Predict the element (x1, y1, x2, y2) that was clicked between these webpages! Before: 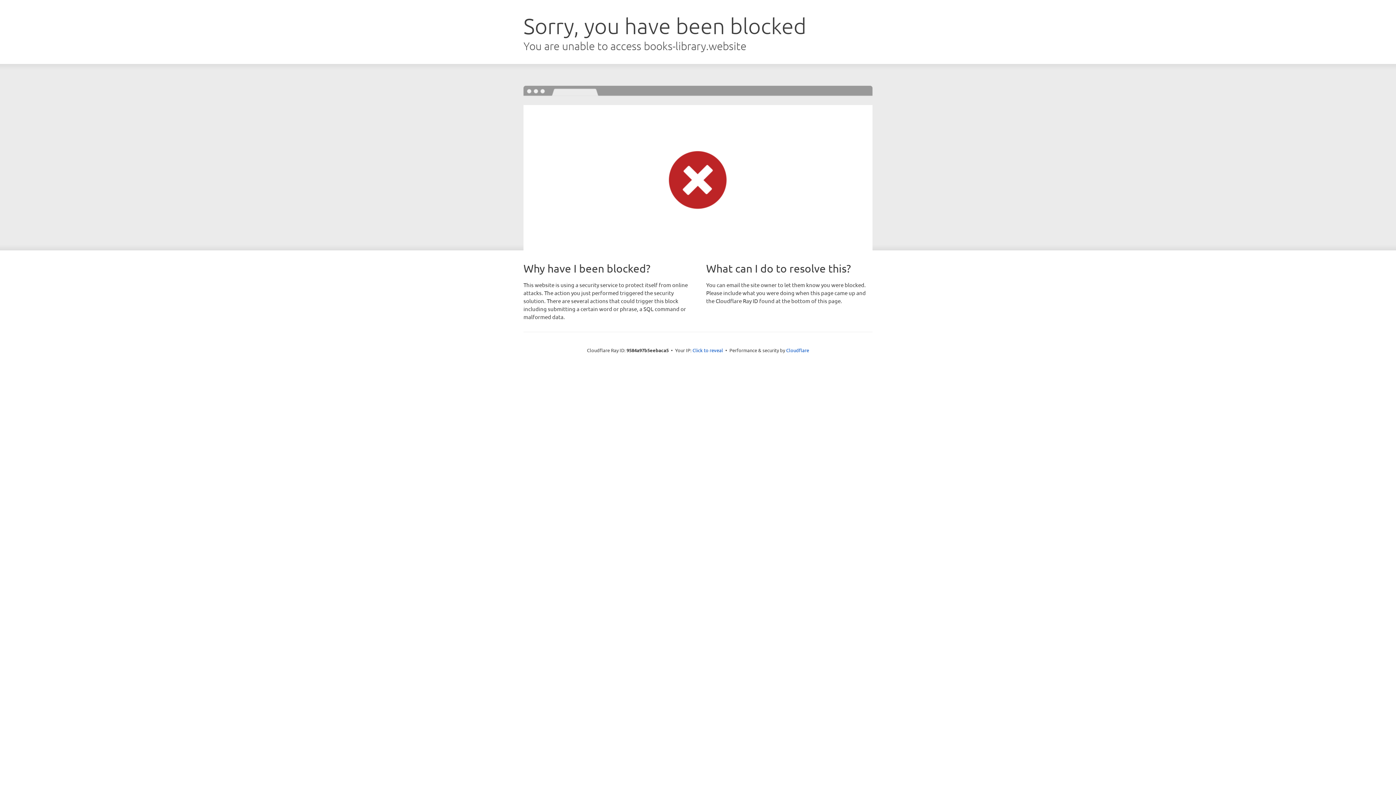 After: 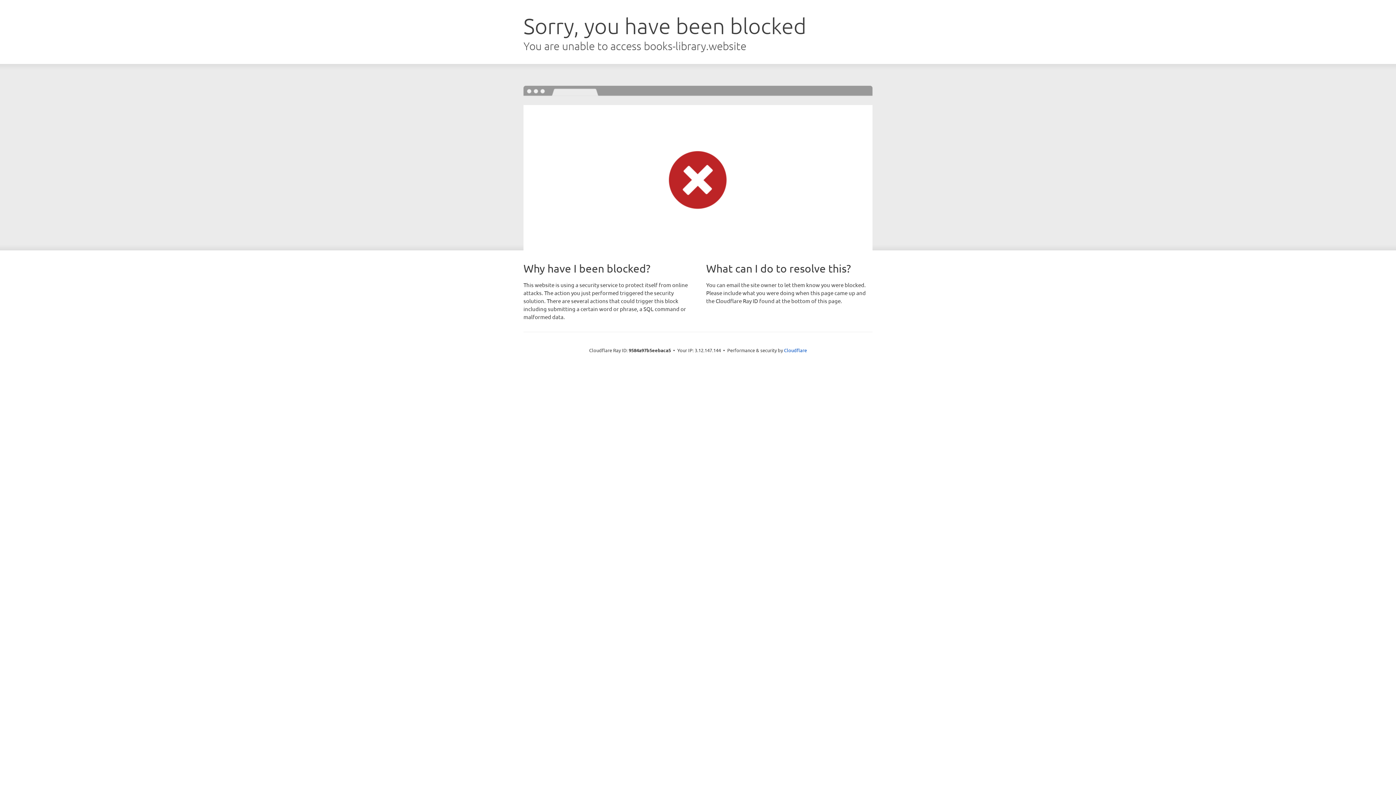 Action: label: Click to reveal bbox: (692, 346, 723, 353)